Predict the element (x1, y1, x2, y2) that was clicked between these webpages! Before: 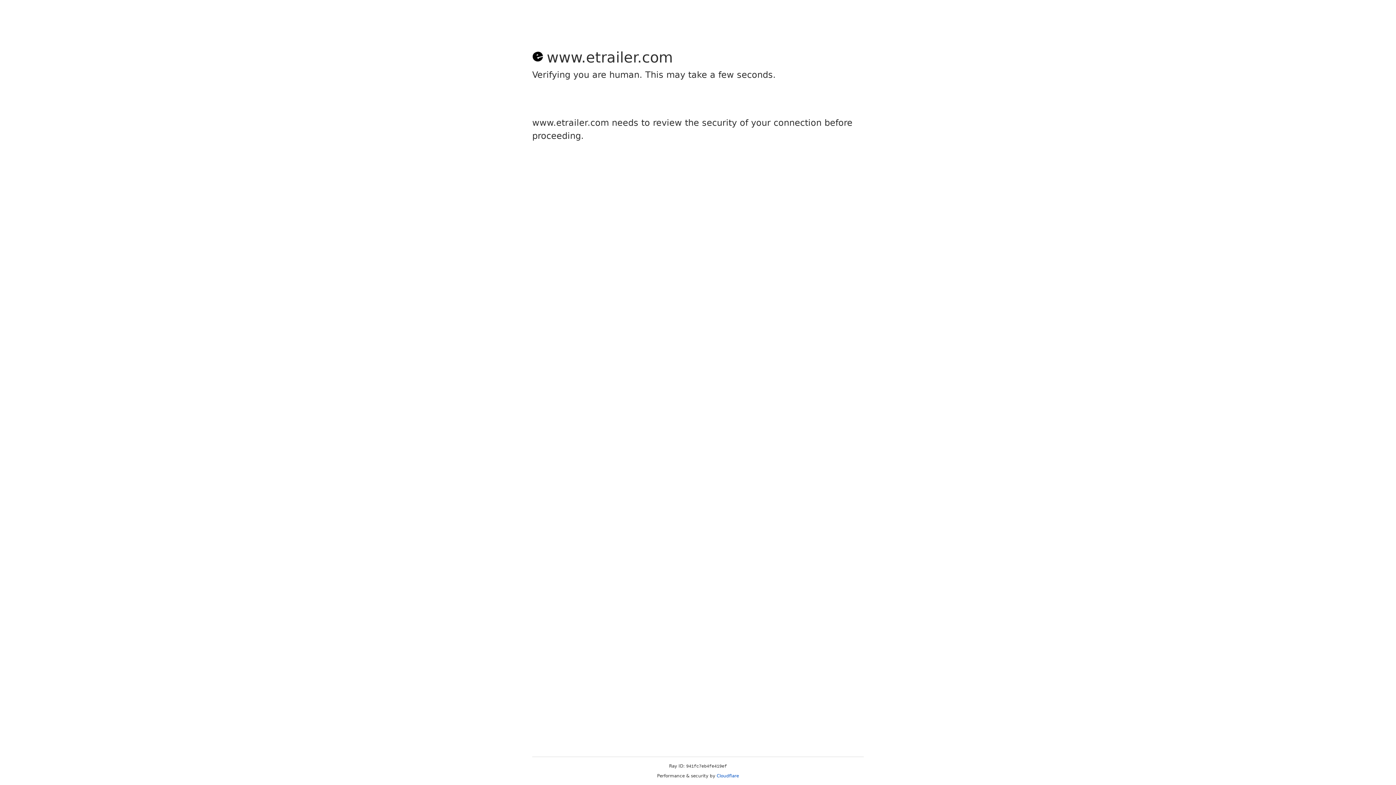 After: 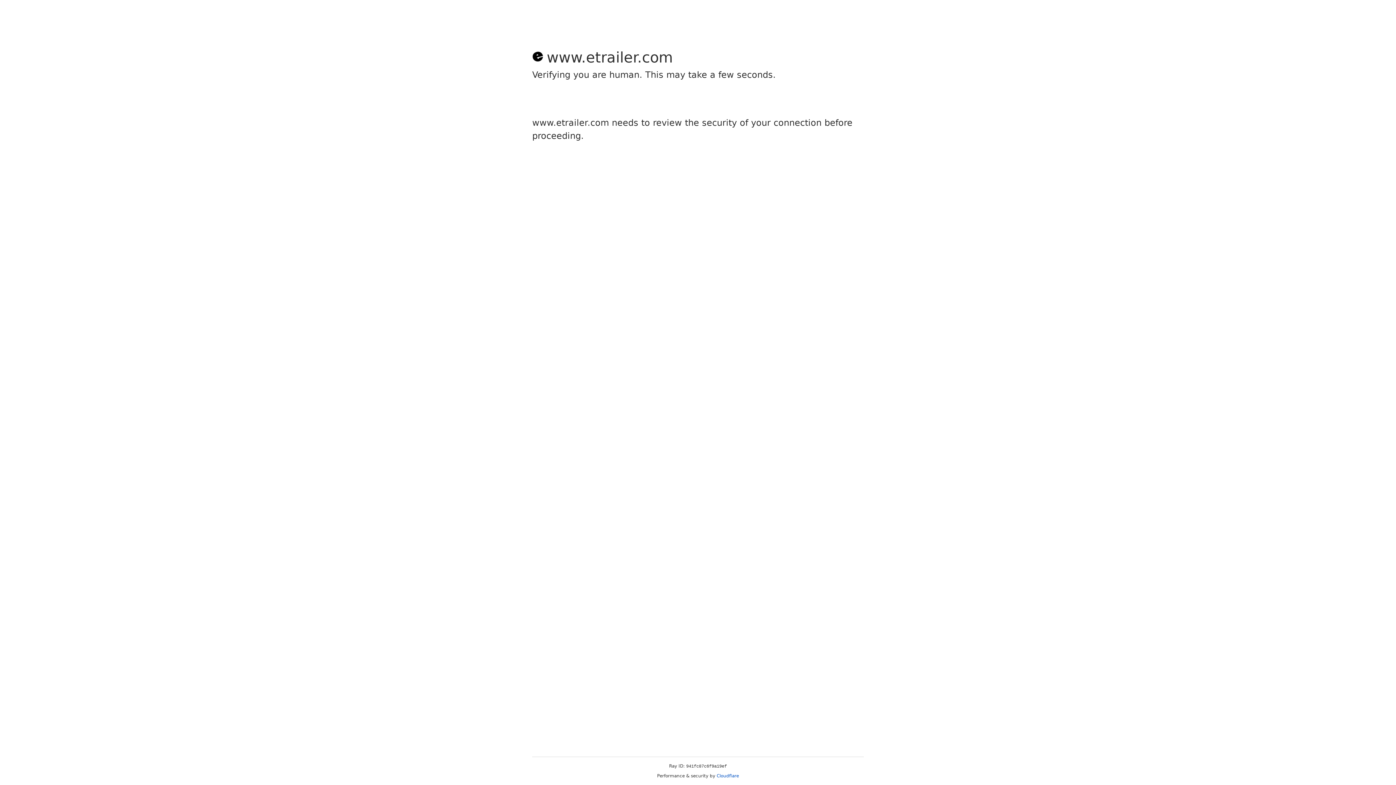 Action: label: Cloudflare bbox: (716, 773, 739, 778)